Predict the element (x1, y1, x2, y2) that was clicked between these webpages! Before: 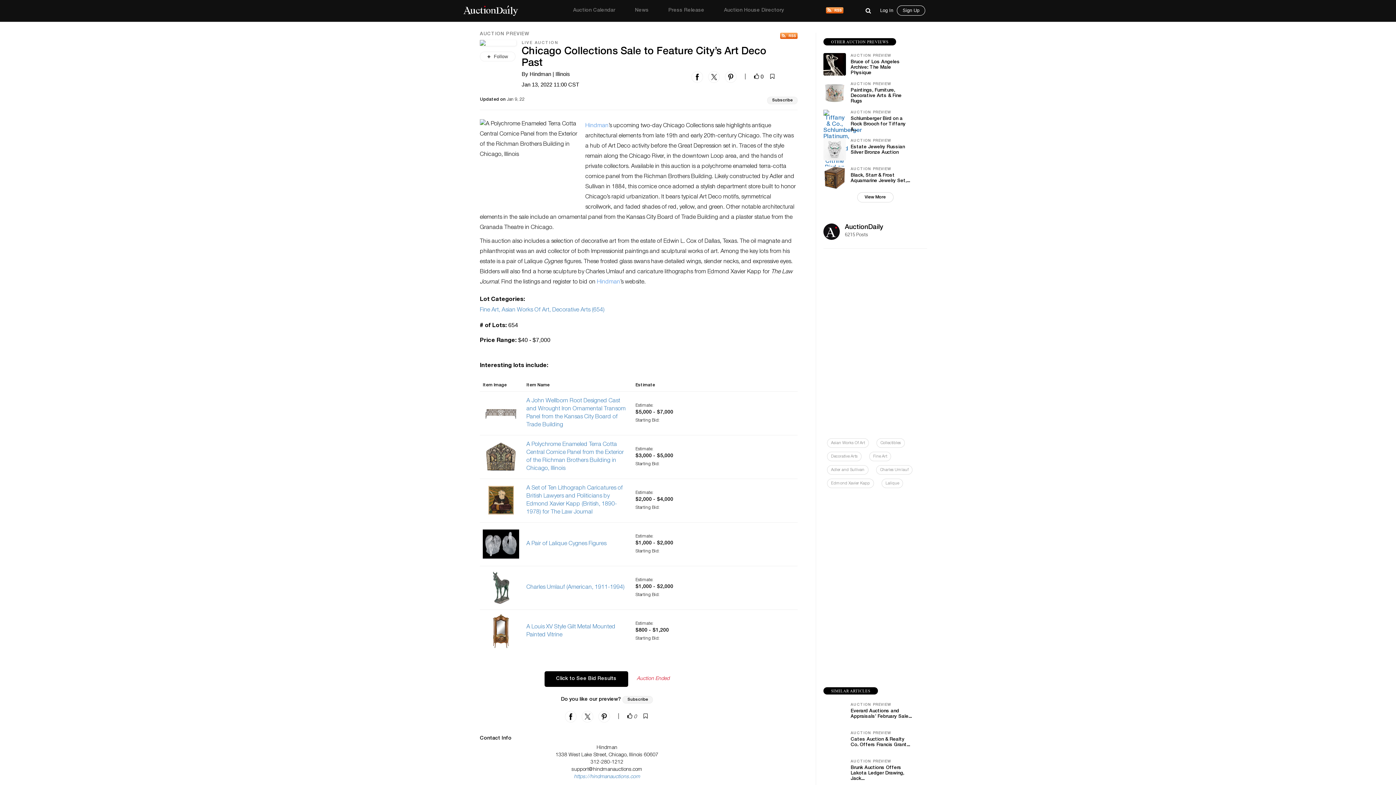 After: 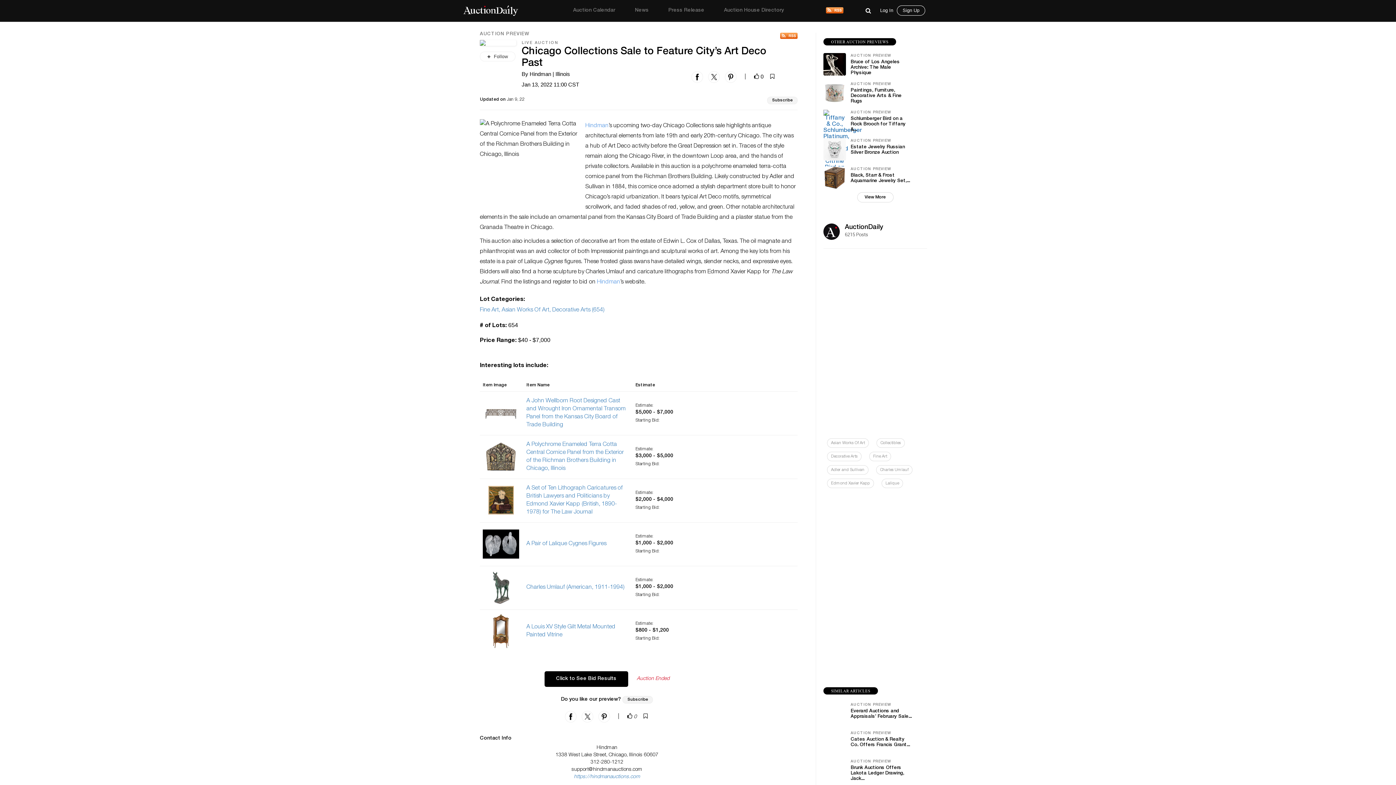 Action: bbox: (597, 277, 620, 287) label: Hindman